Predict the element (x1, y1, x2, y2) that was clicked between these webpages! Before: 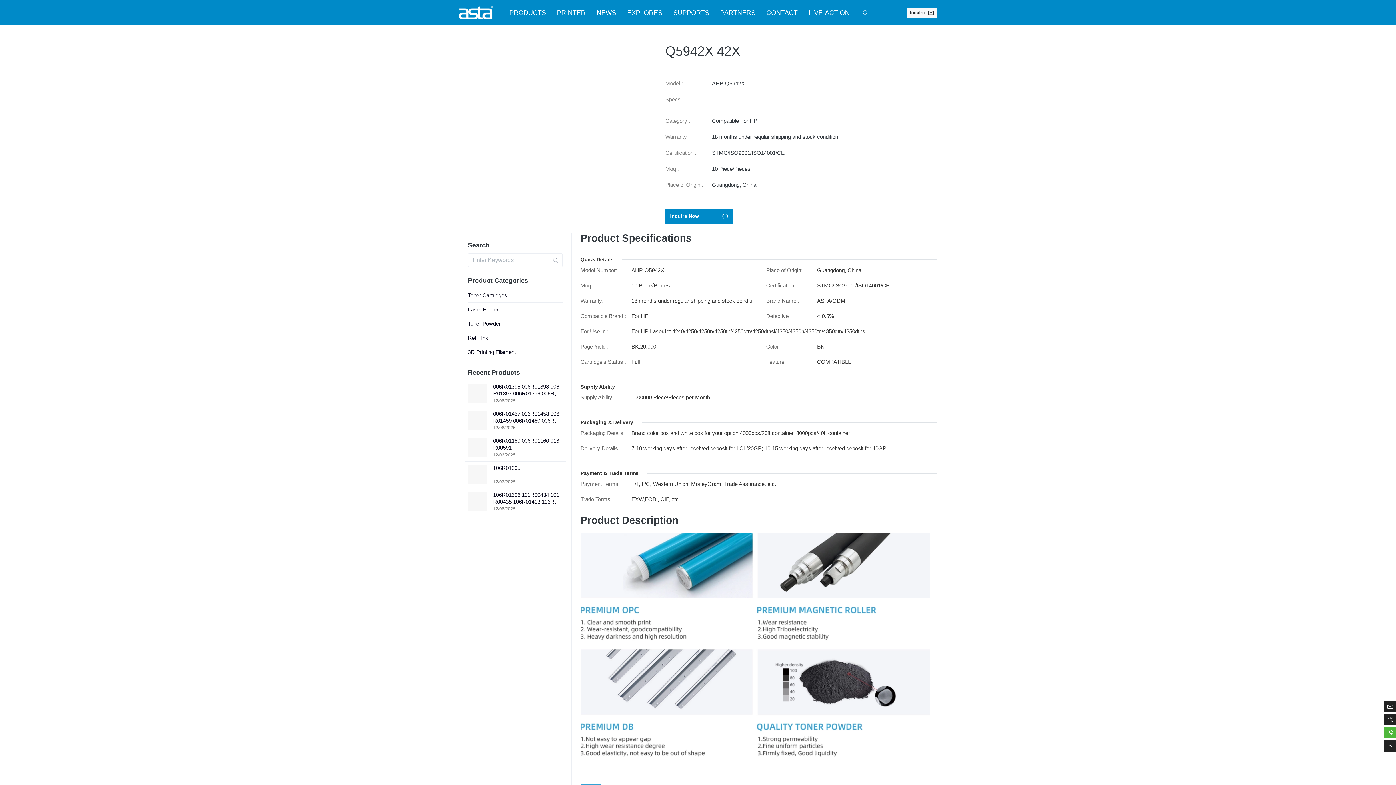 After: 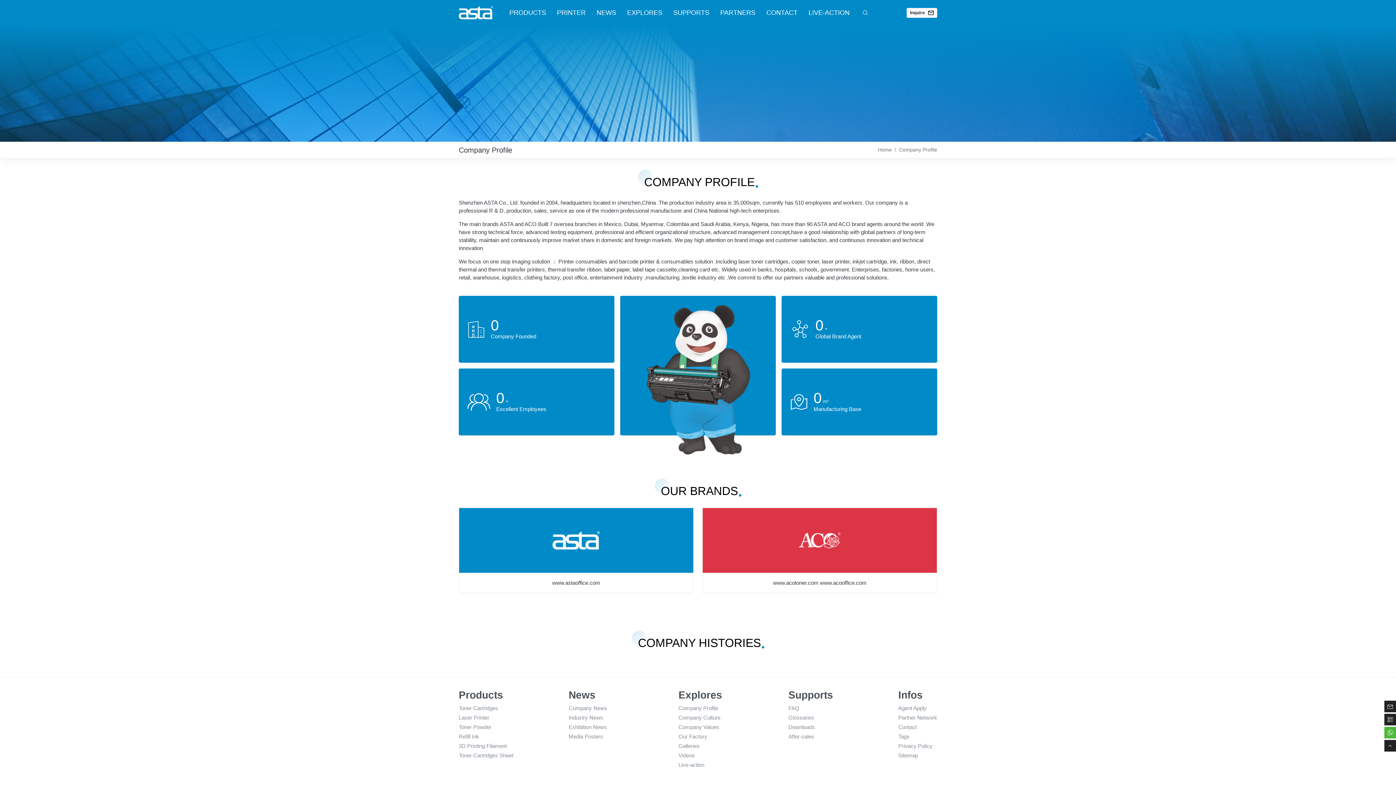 Action: bbox: (621, 0, 668, 25) label: EXPLORES